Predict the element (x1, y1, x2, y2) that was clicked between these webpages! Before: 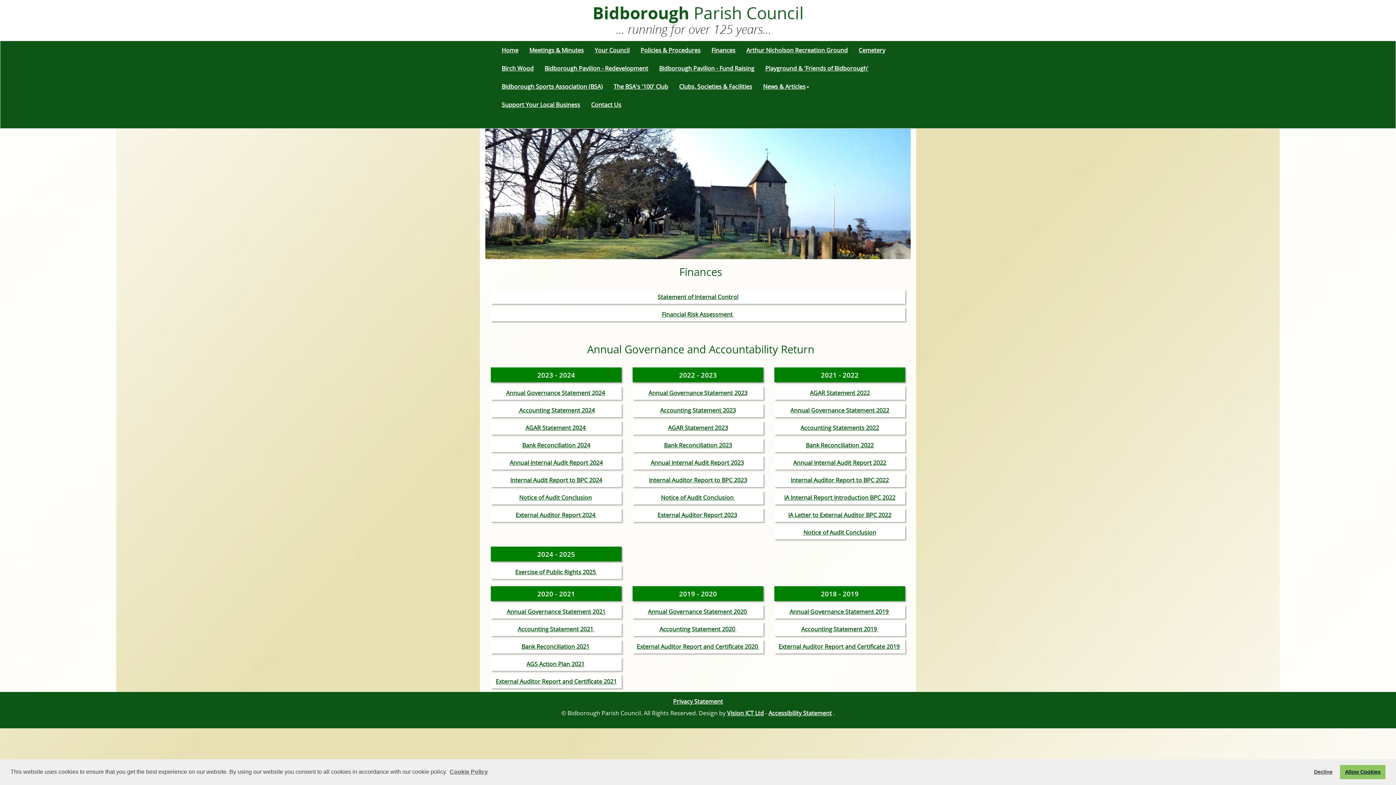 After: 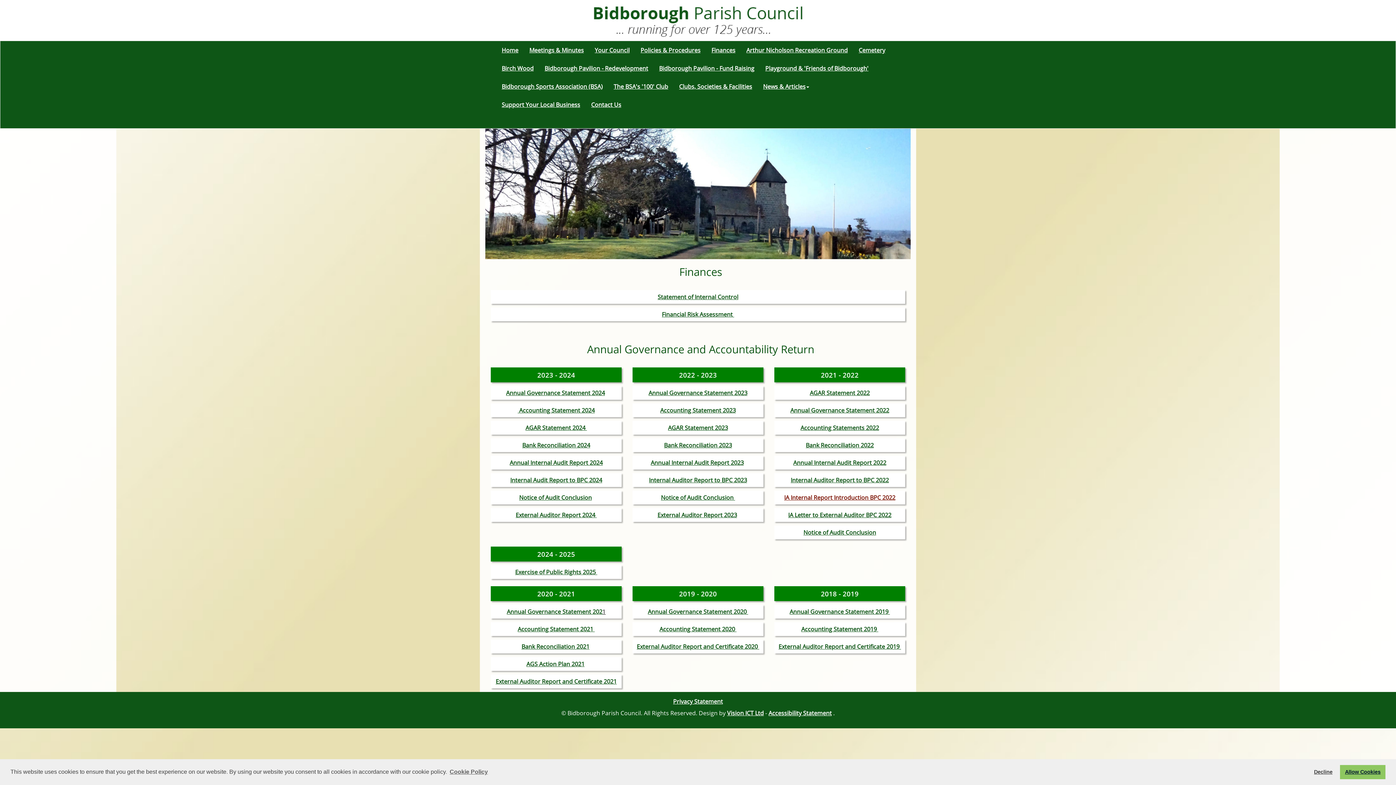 Action: label: IA Internal Report Introduction BPC 2022 bbox: (784, 493, 895, 501)